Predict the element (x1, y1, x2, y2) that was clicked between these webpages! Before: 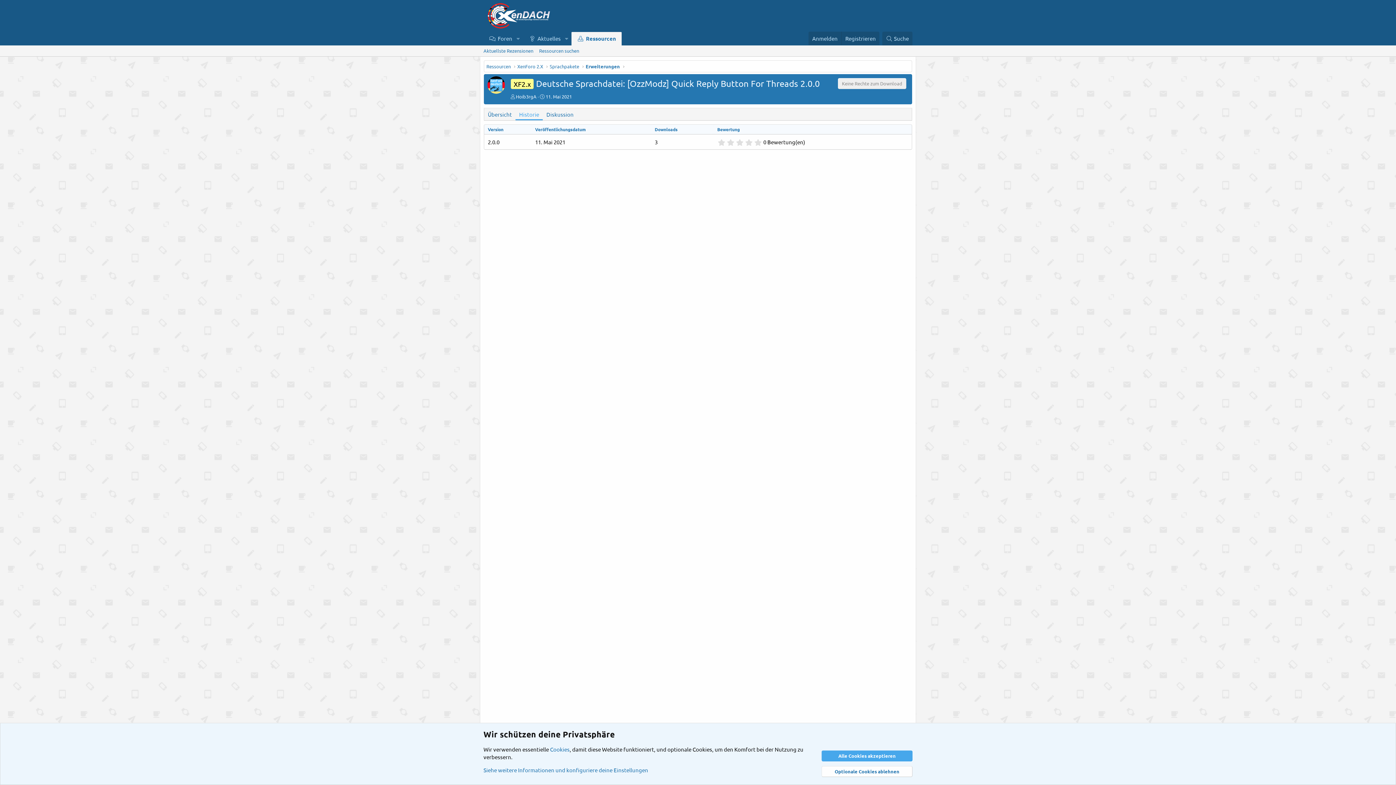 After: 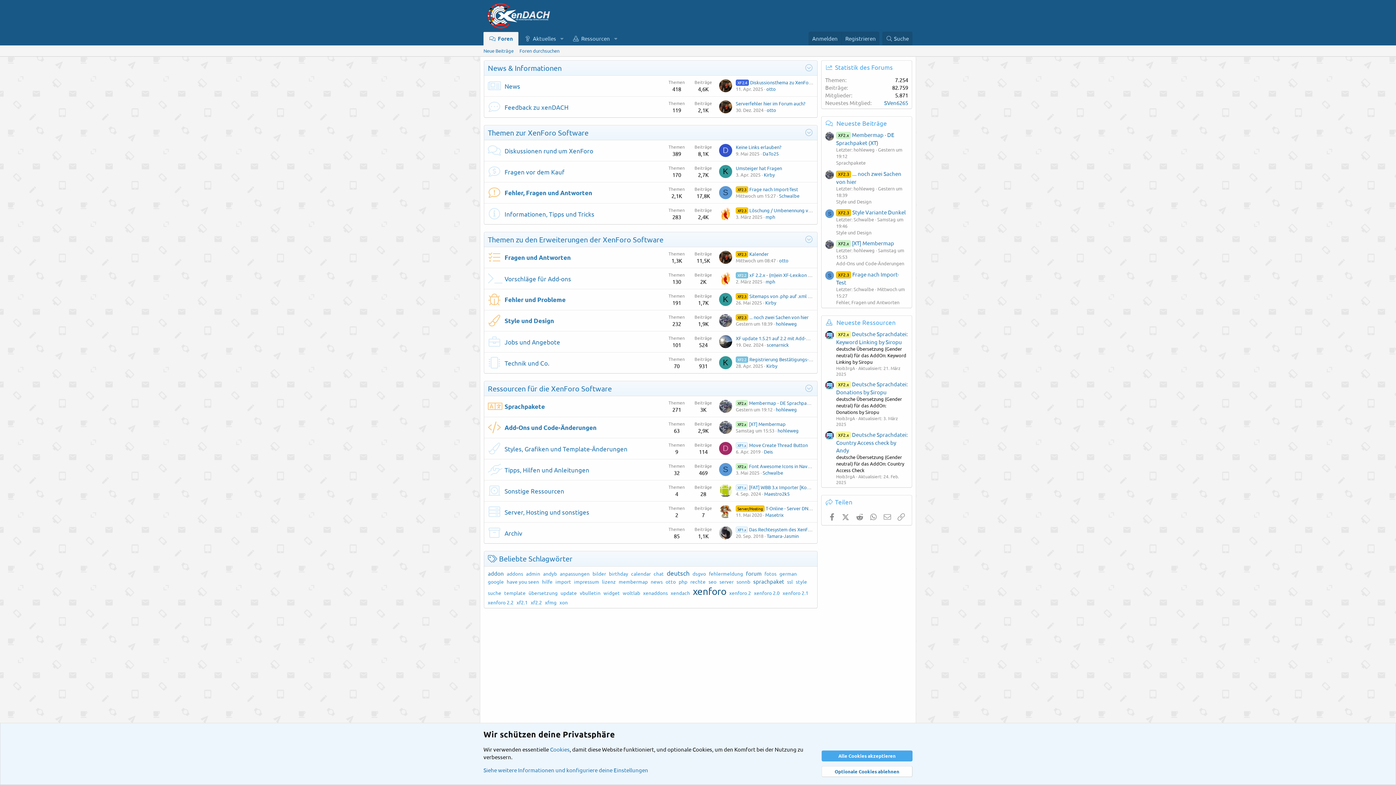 Action: bbox: (483, 22, 555, 29)